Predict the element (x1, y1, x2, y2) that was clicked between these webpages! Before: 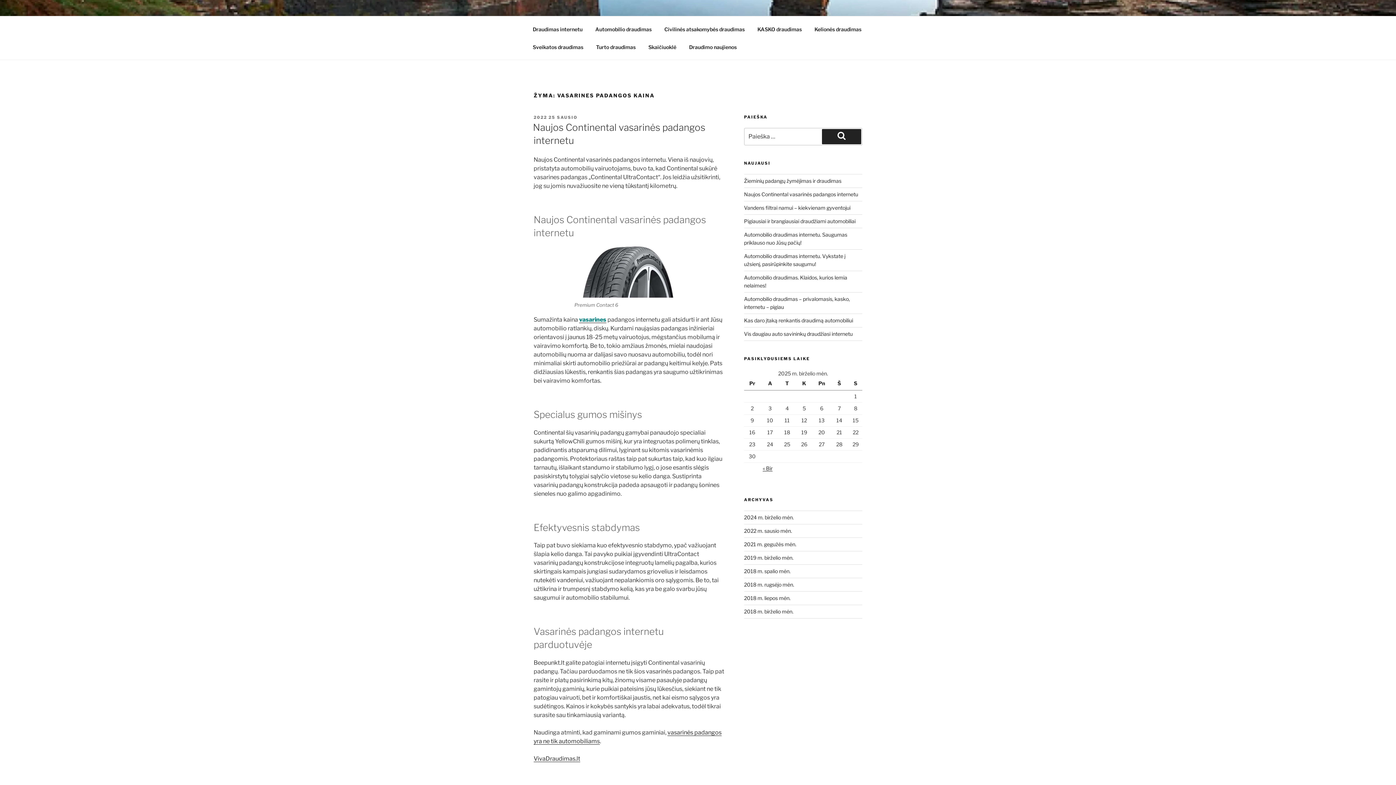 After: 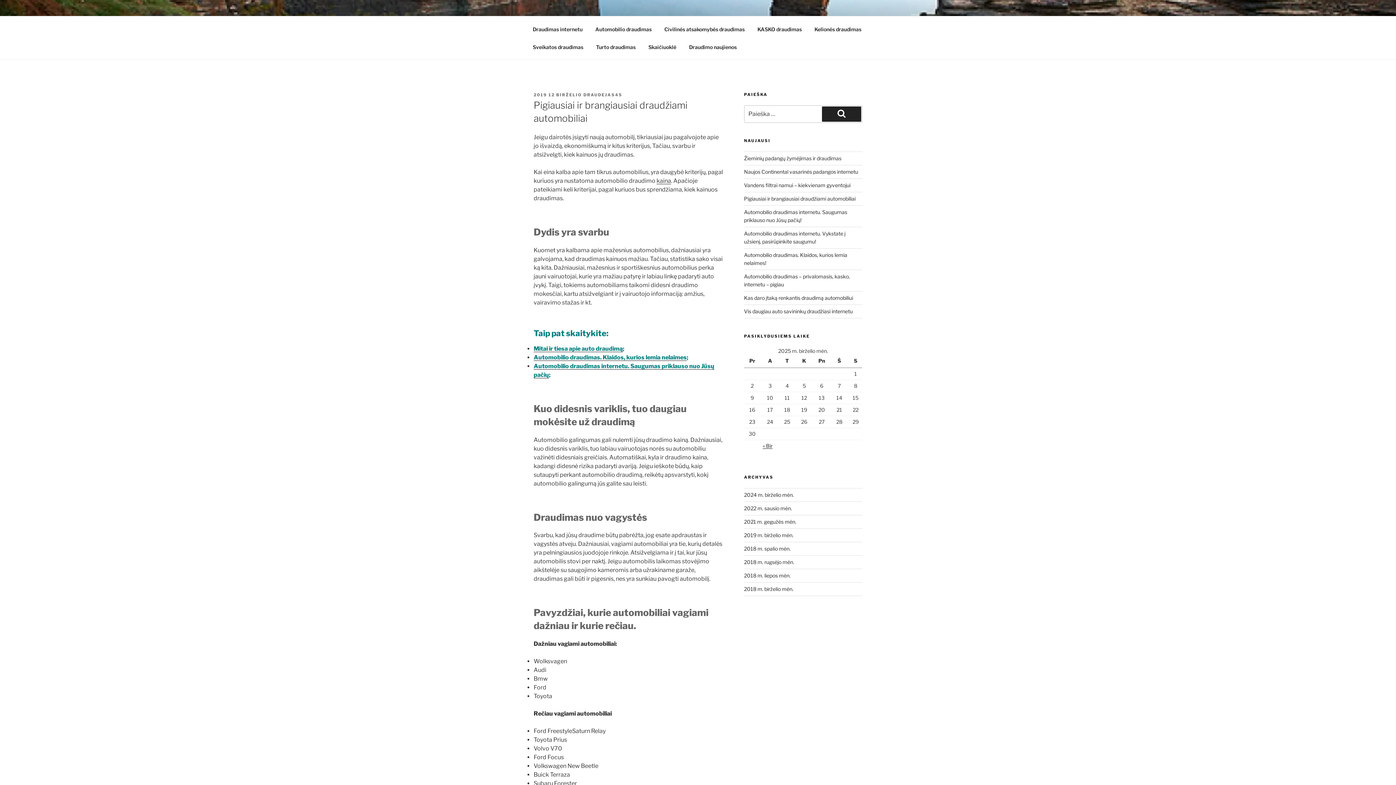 Action: label: Pigiausiai ir brangiausiai draudžiami automobiliai bbox: (744, 218, 855, 224)